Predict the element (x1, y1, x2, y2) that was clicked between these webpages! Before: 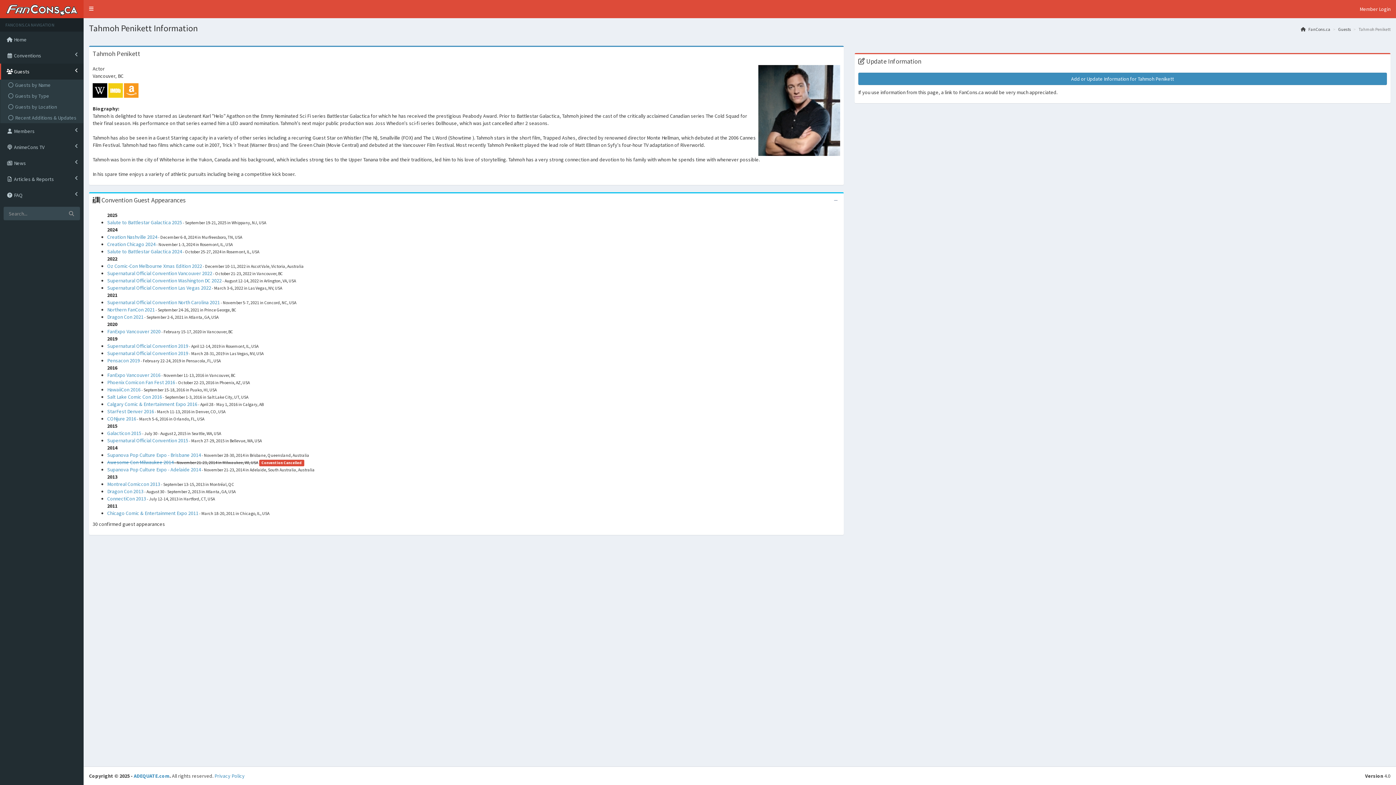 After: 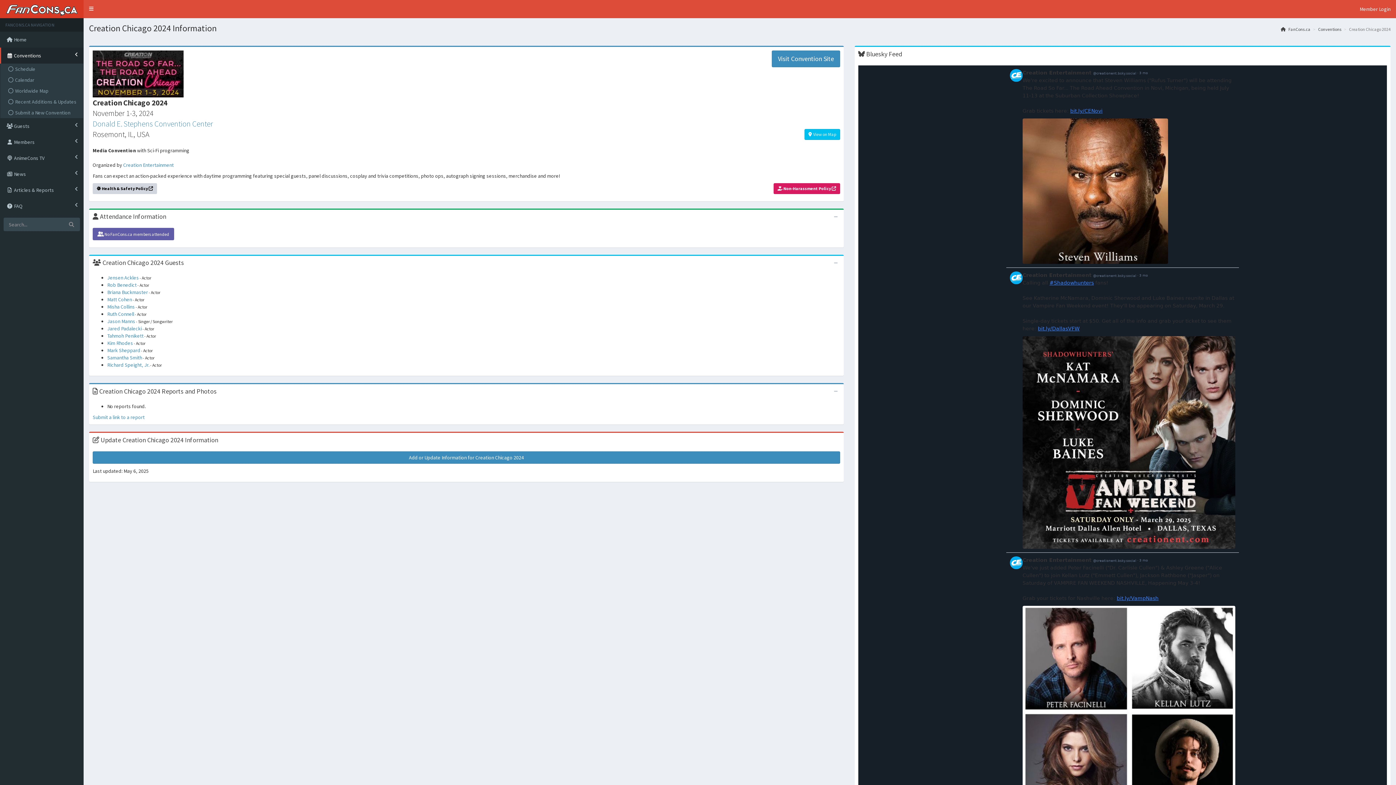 Action: bbox: (107, 241, 155, 247) label: Creation Chicago 2024